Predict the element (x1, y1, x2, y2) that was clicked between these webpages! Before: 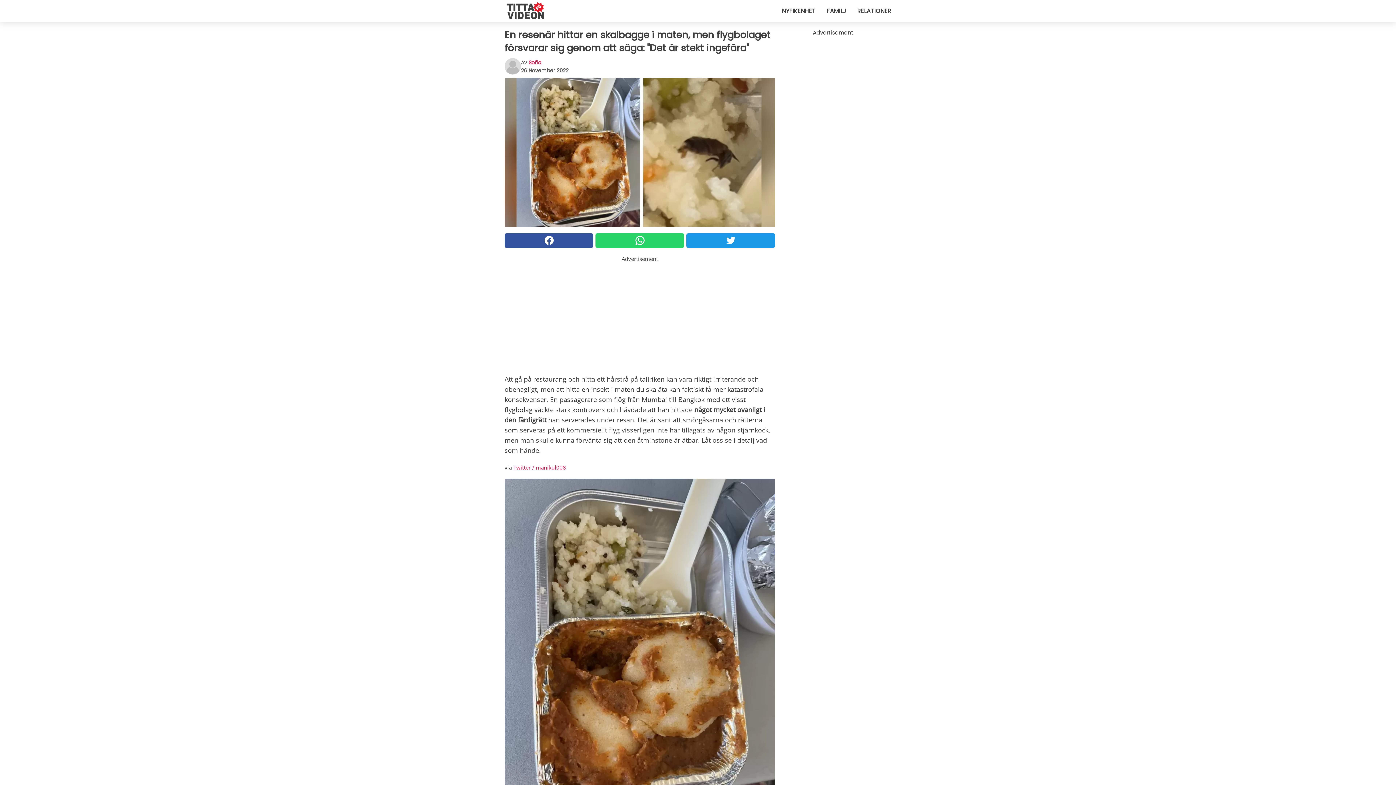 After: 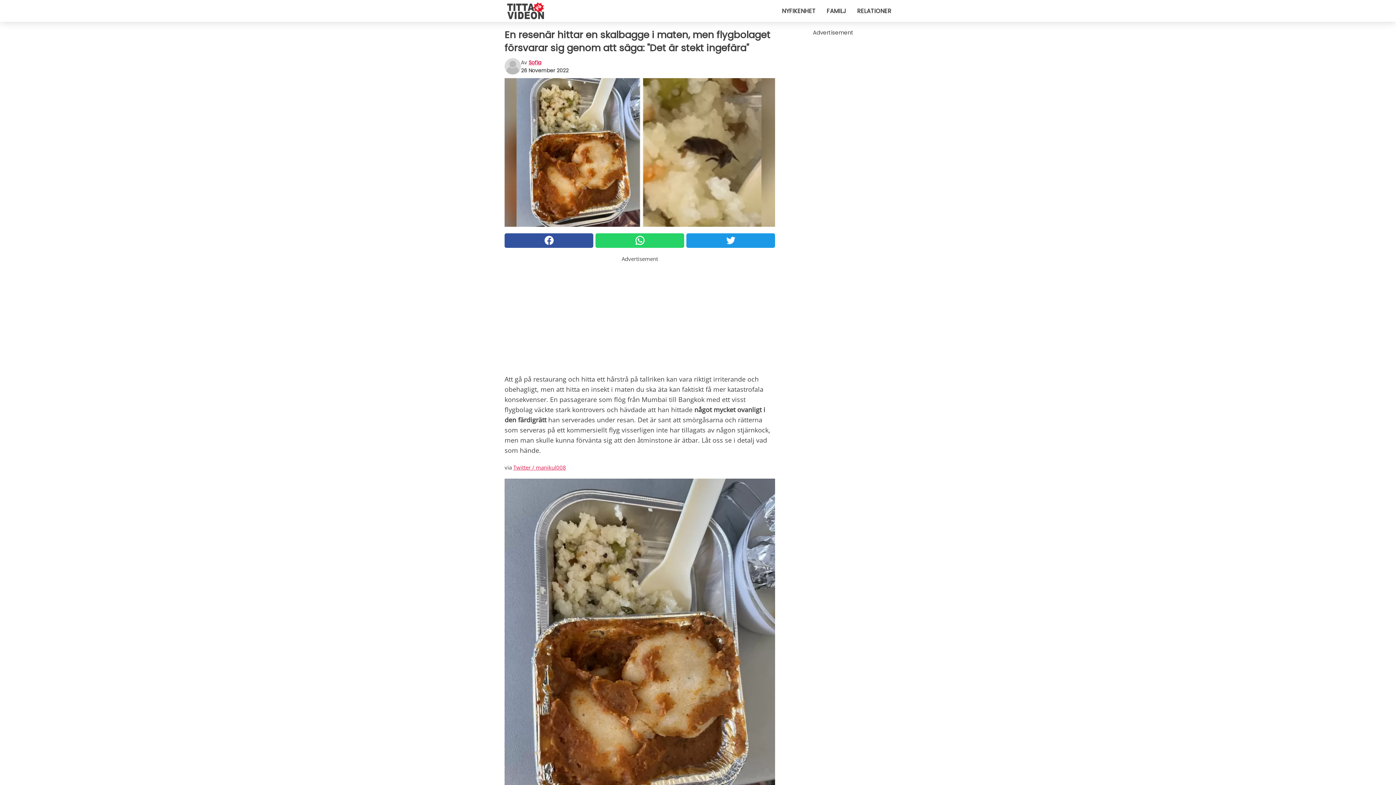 Action: bbox: (504, 233, 593, 247)